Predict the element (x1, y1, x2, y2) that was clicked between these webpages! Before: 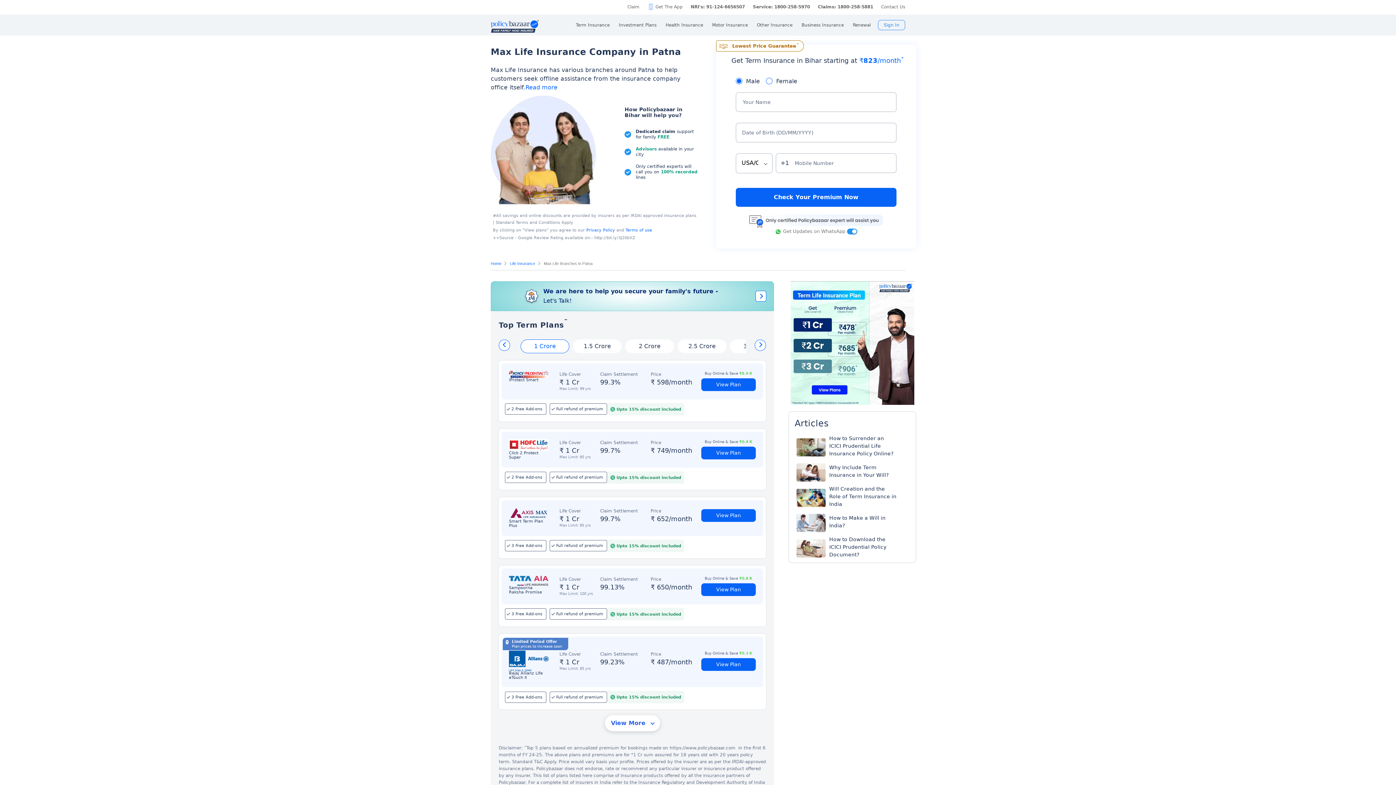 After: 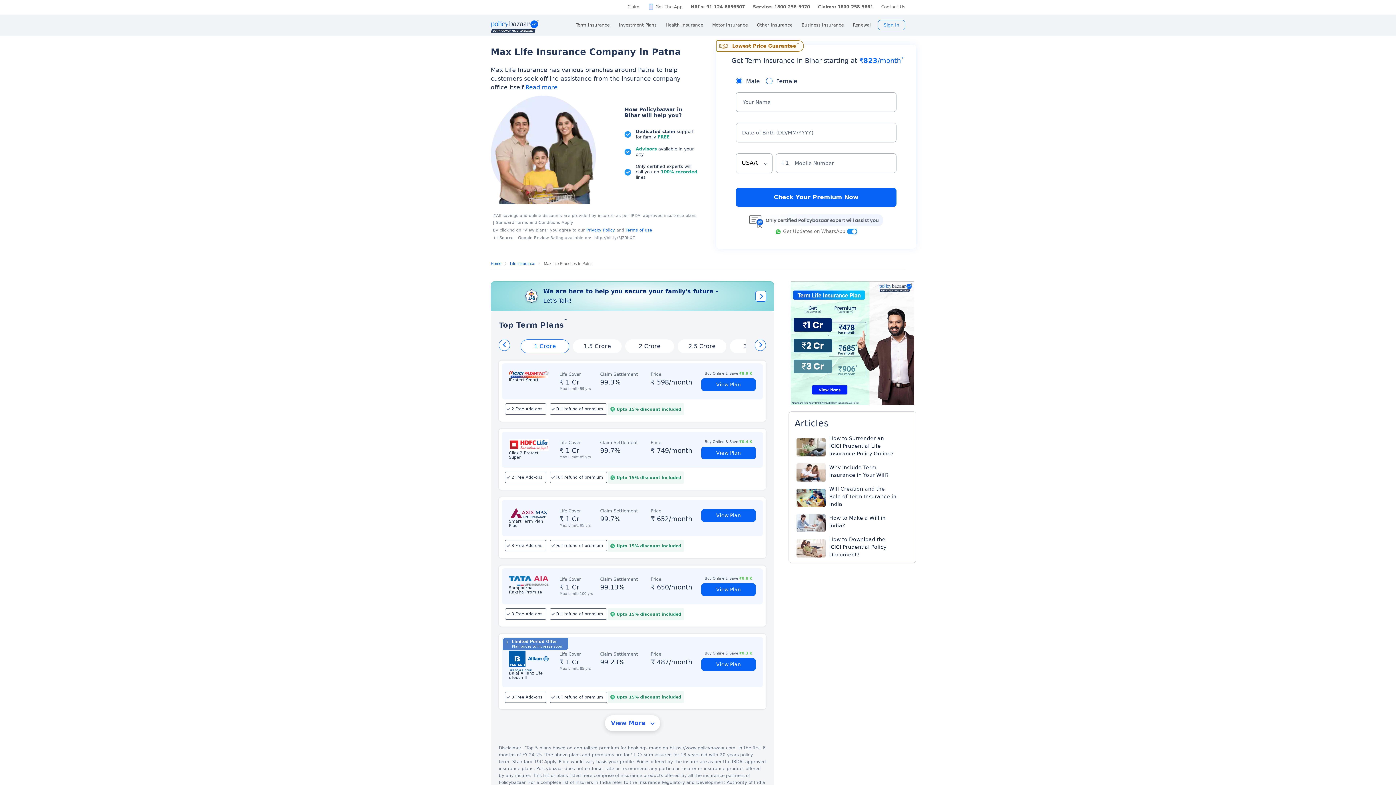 Action: bbox: (498, 339, 510, 350)